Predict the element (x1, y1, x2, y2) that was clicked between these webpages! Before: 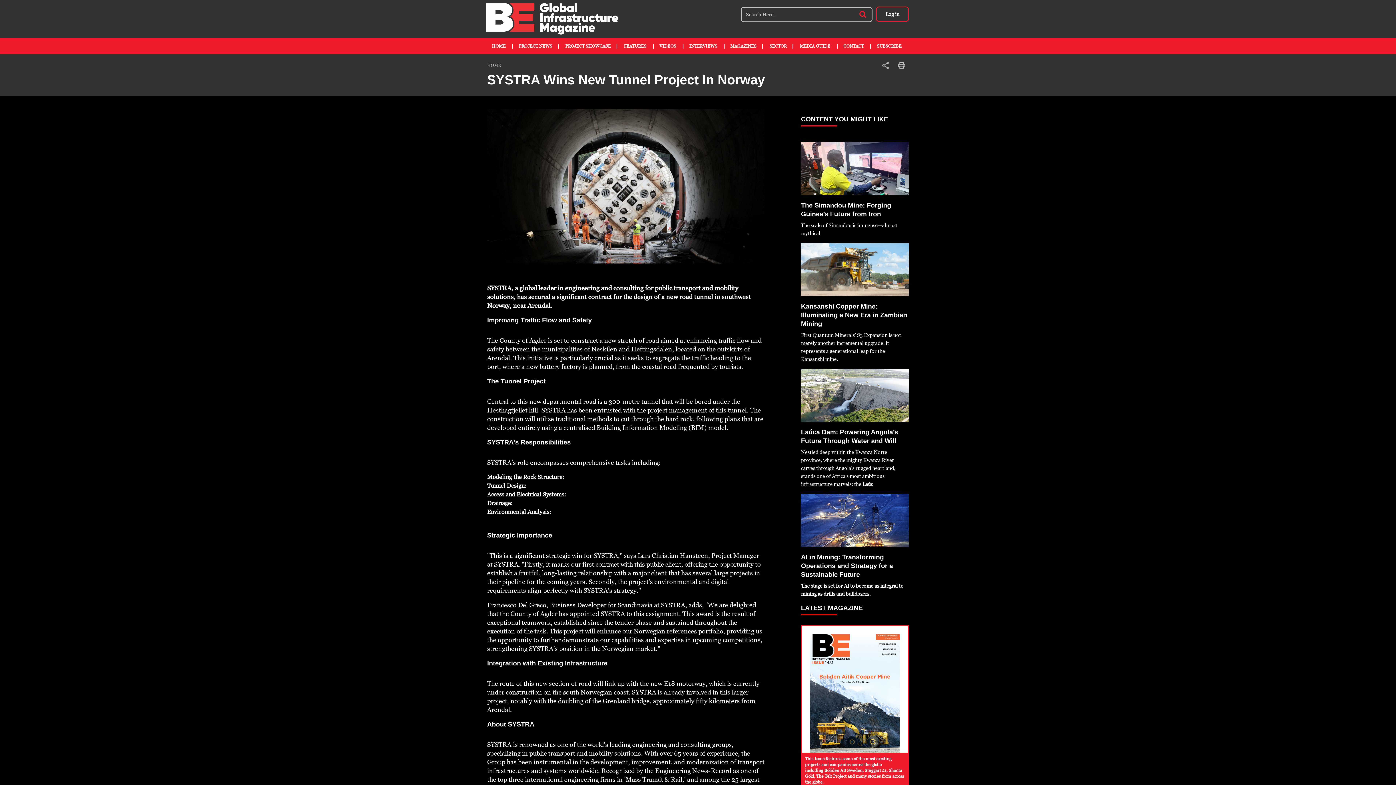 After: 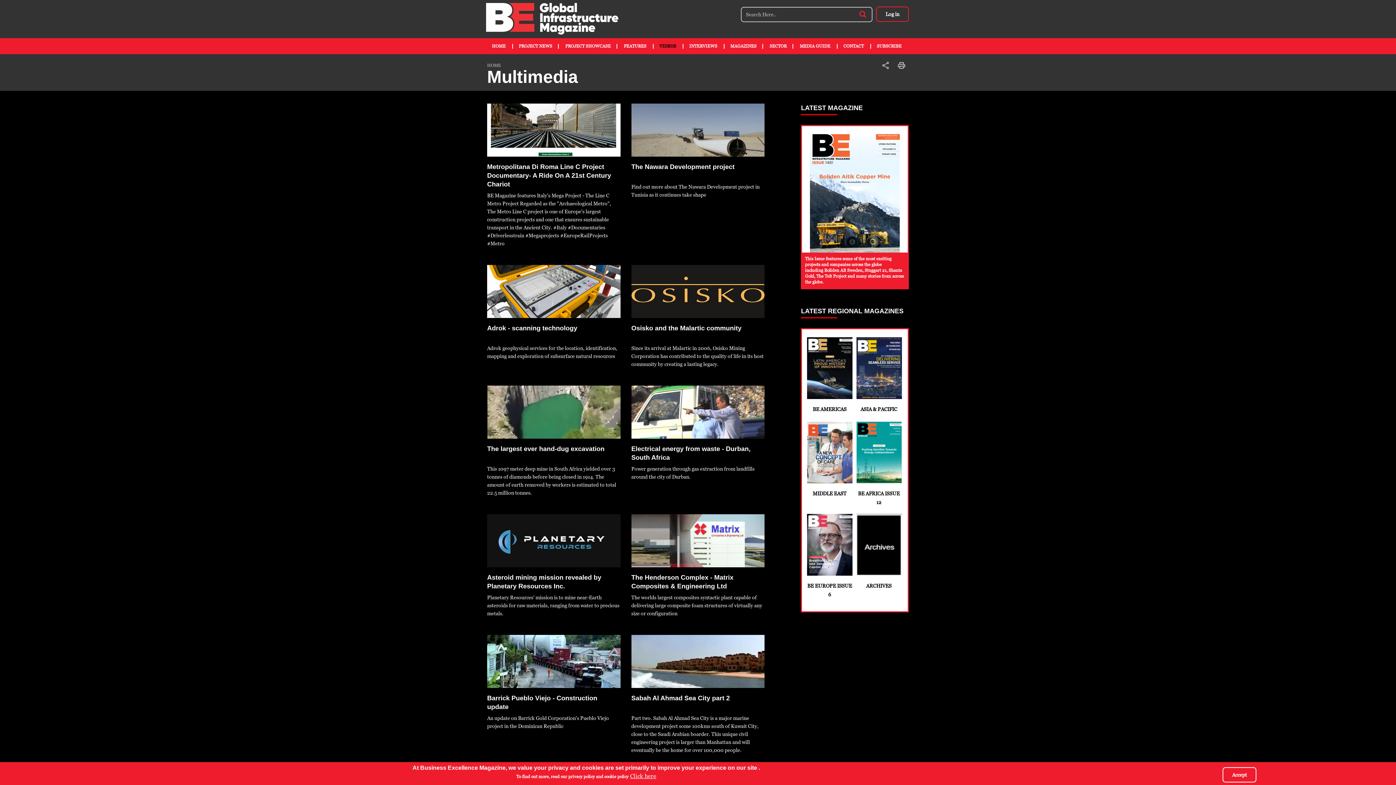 Action: label: VIDEOS bbox: (656, 38, 679, 54)